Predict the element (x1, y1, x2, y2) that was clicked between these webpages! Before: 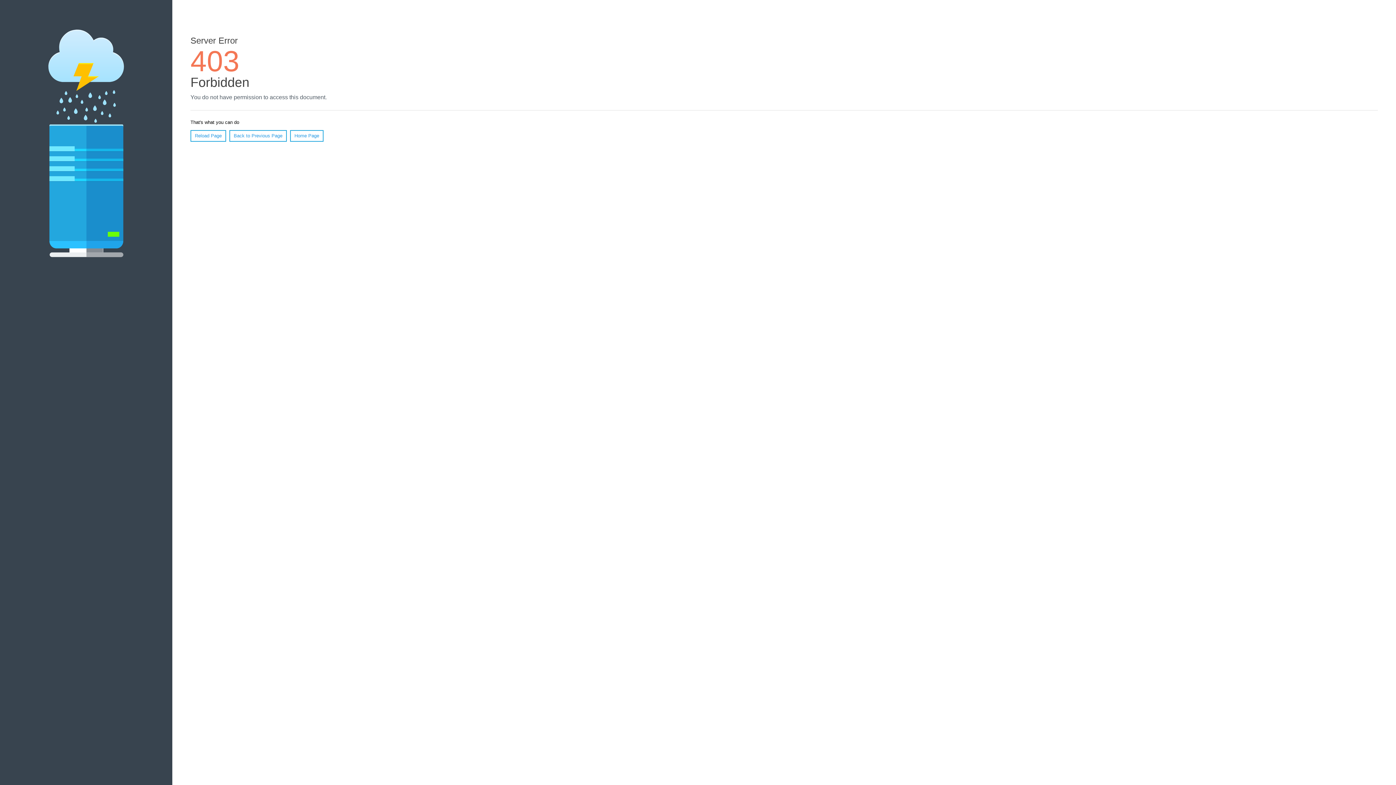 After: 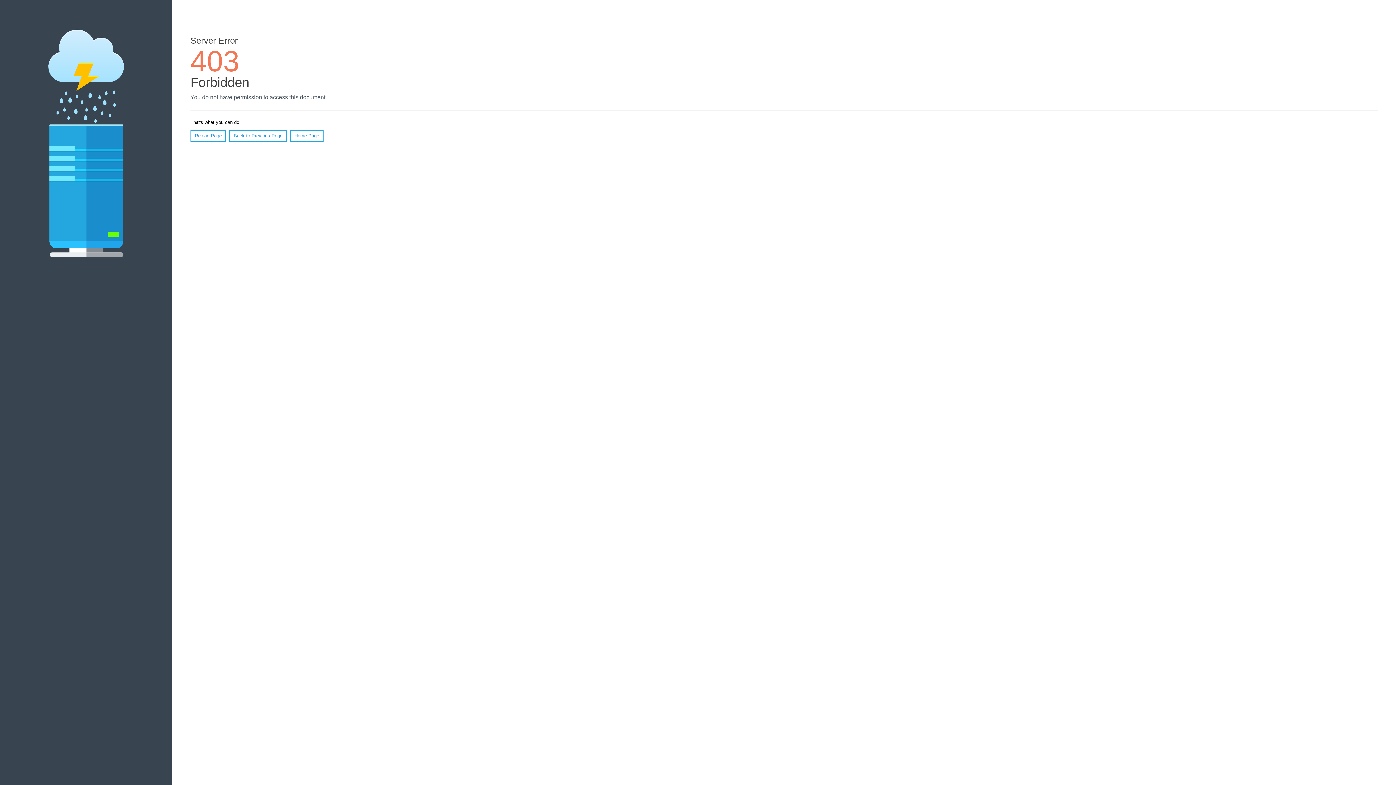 Action: label: Reload Page bbox: (190, 130, 226, 141)